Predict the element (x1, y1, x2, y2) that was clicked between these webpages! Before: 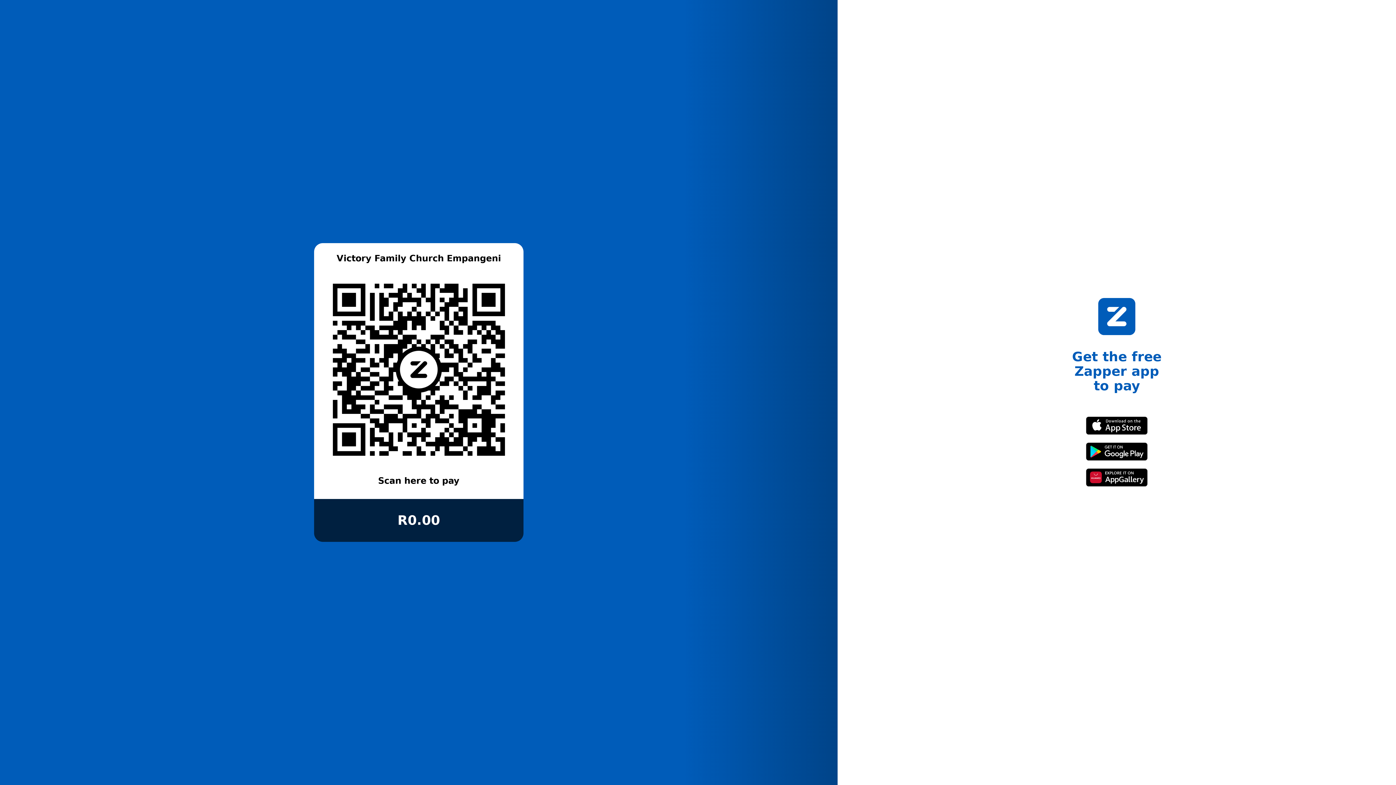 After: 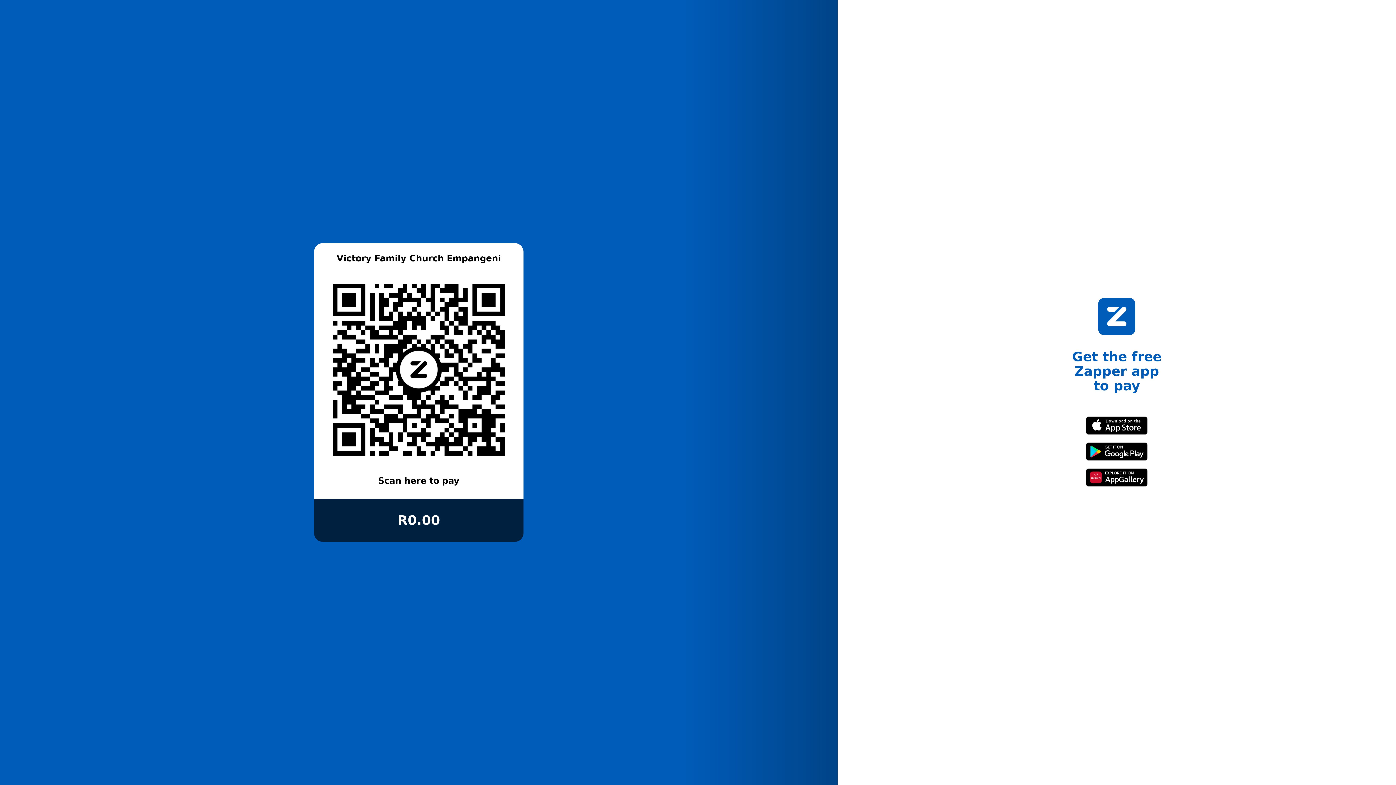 Action: bbox: (977, 416, 1256, 442)